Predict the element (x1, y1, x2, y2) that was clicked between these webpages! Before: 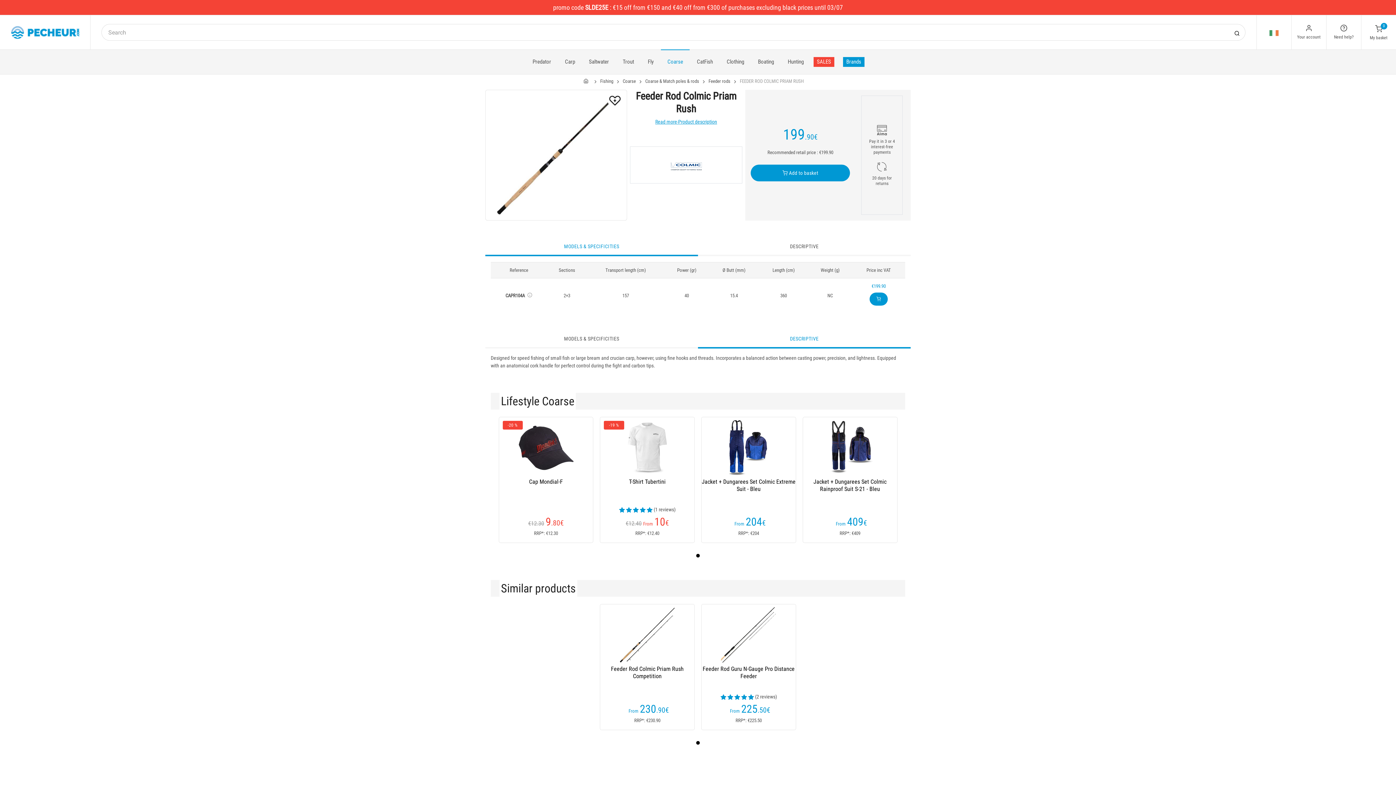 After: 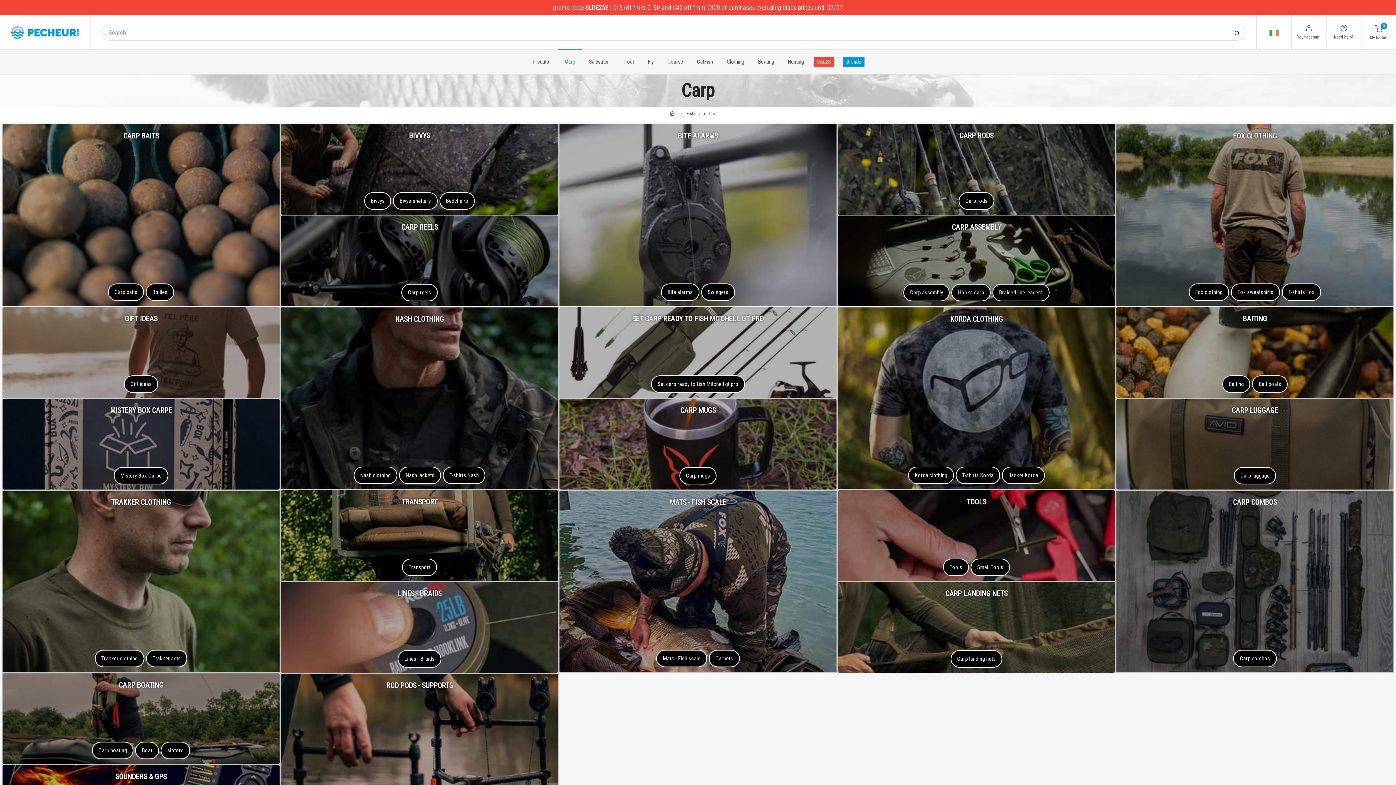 Action: bbox: (558, 49, 582, 74) label: Carp